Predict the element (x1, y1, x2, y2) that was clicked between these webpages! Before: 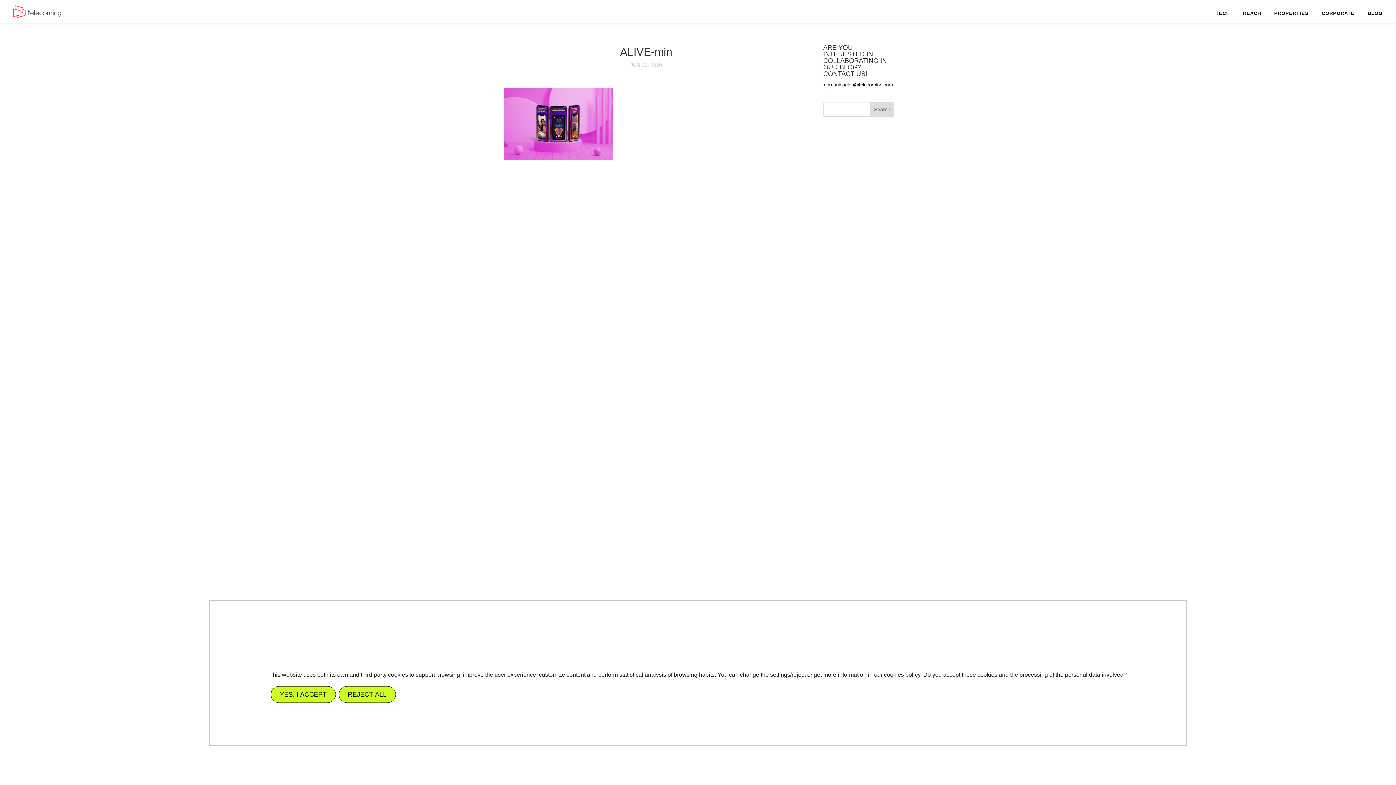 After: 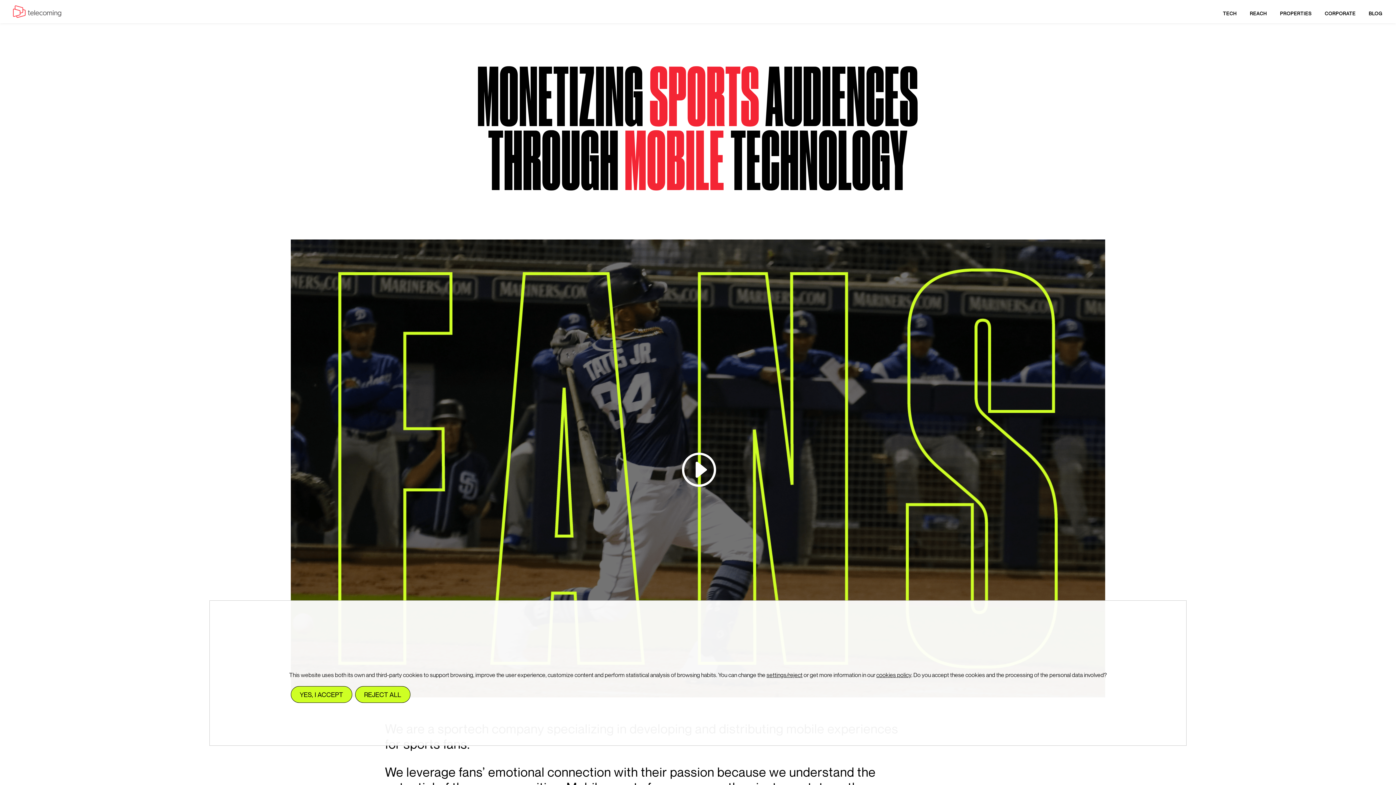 Action: bbox: (12, 7, 62, 13)